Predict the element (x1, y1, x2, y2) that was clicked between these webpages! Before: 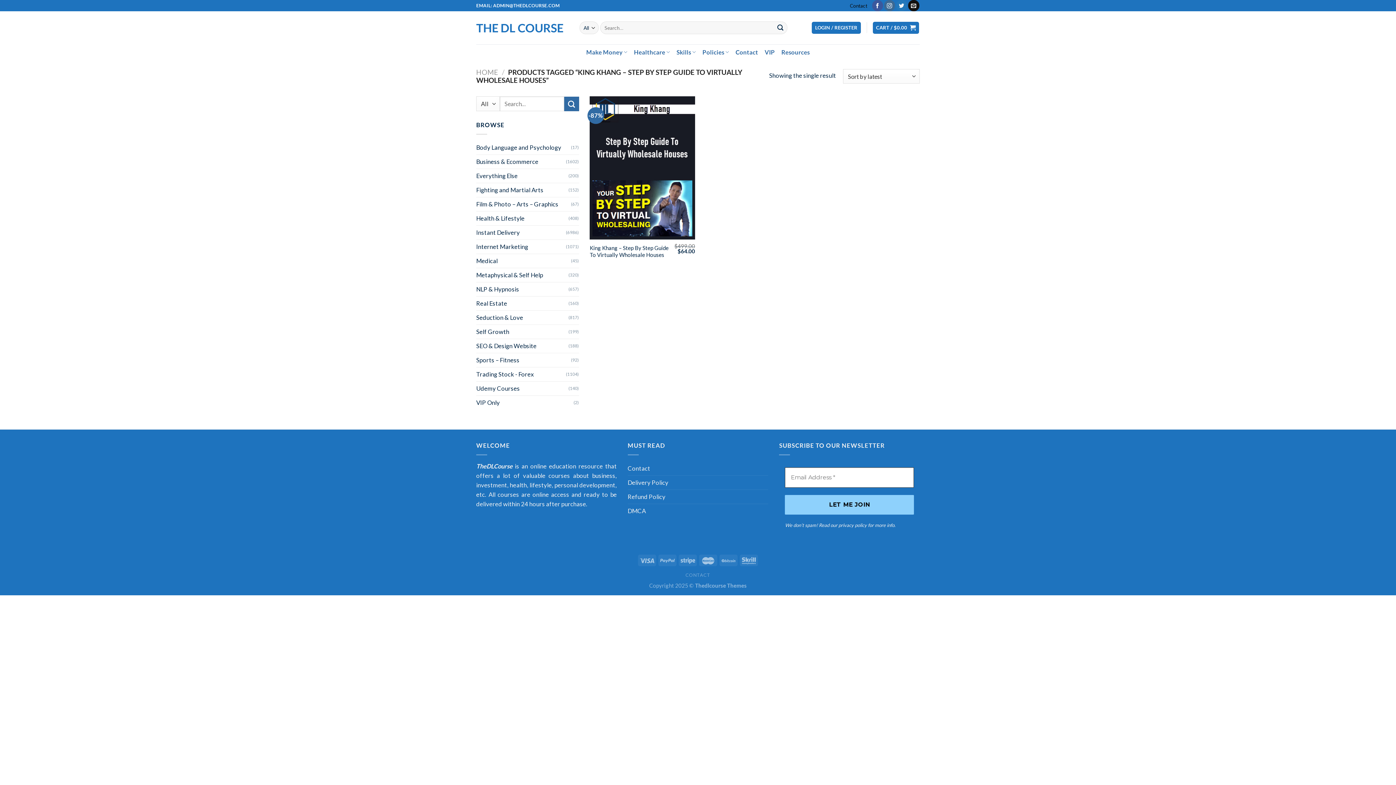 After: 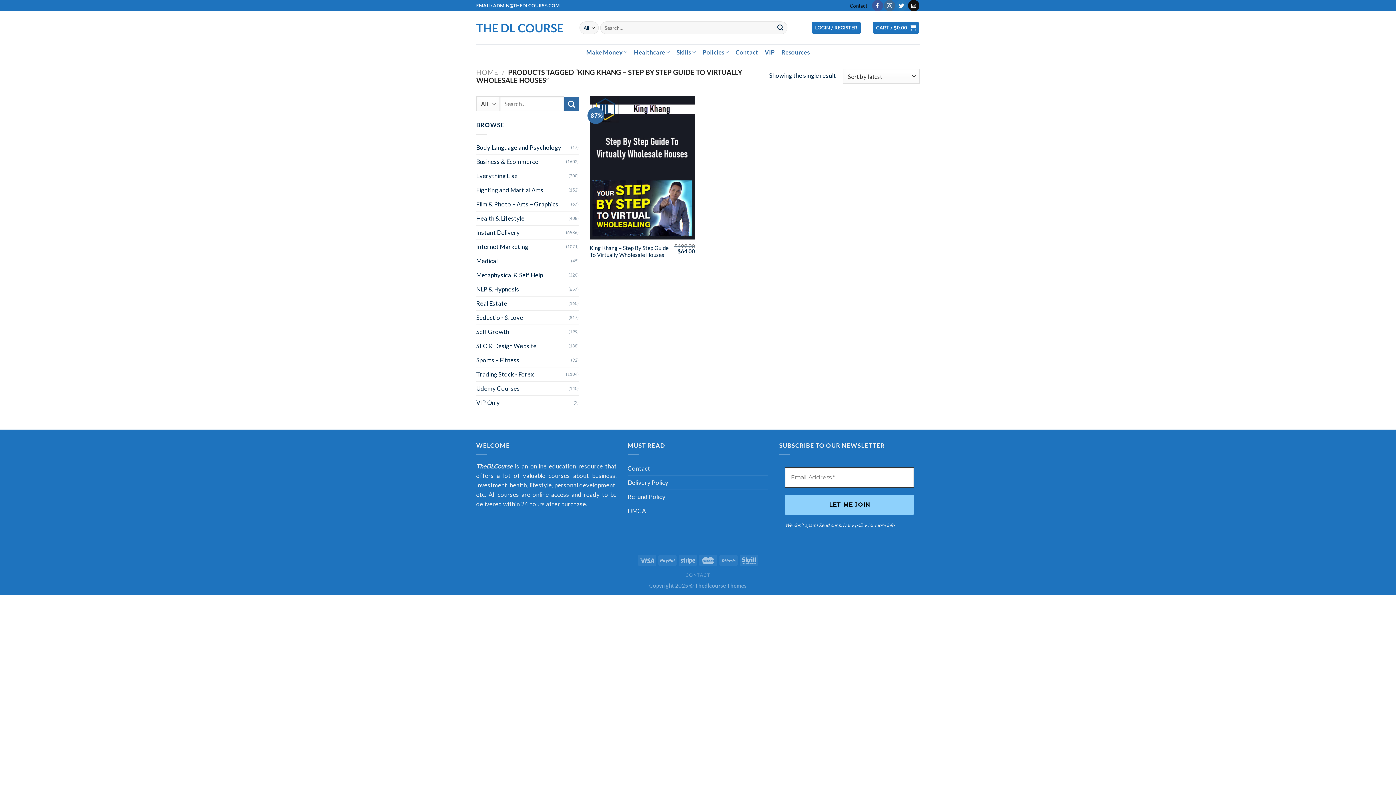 Action: label: privacy policy bbox: (838, 522, 867, 528)